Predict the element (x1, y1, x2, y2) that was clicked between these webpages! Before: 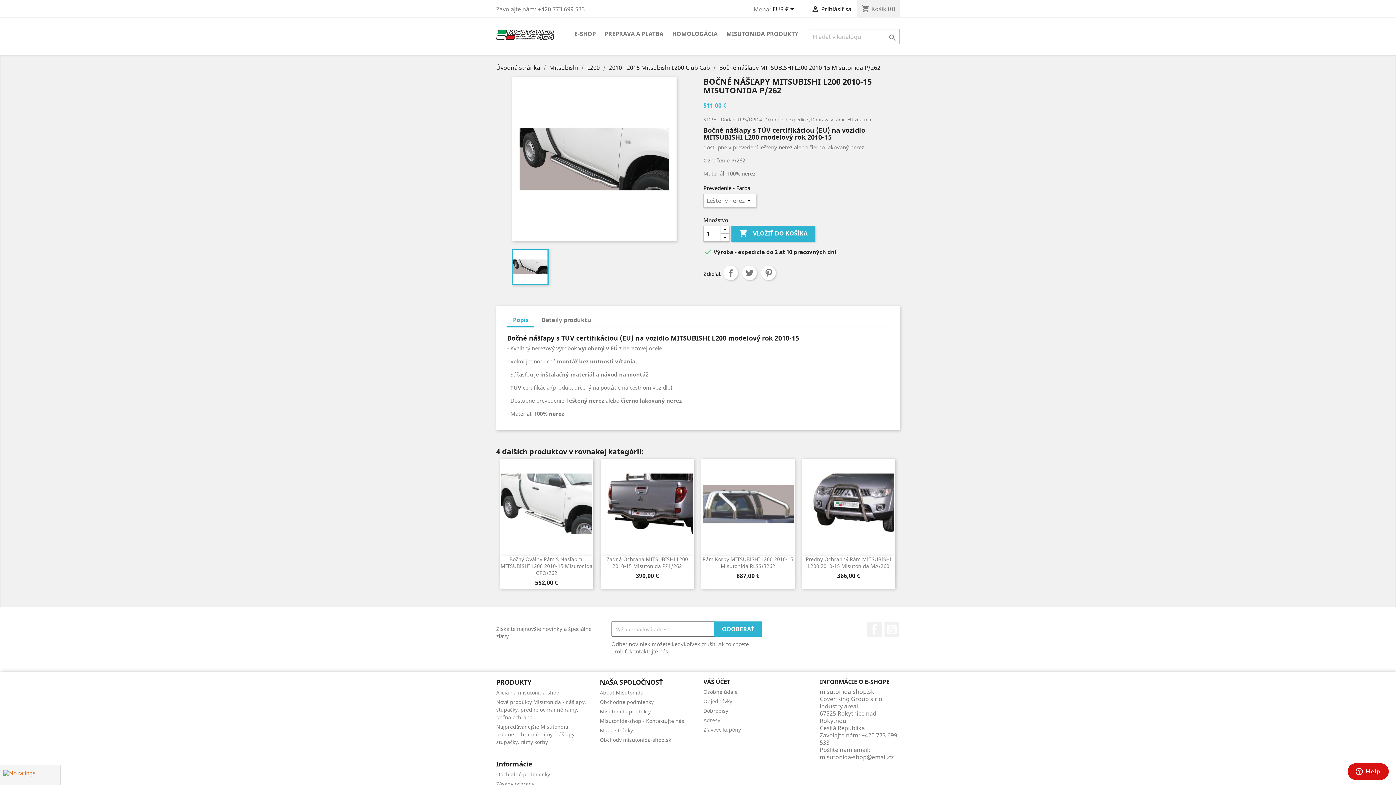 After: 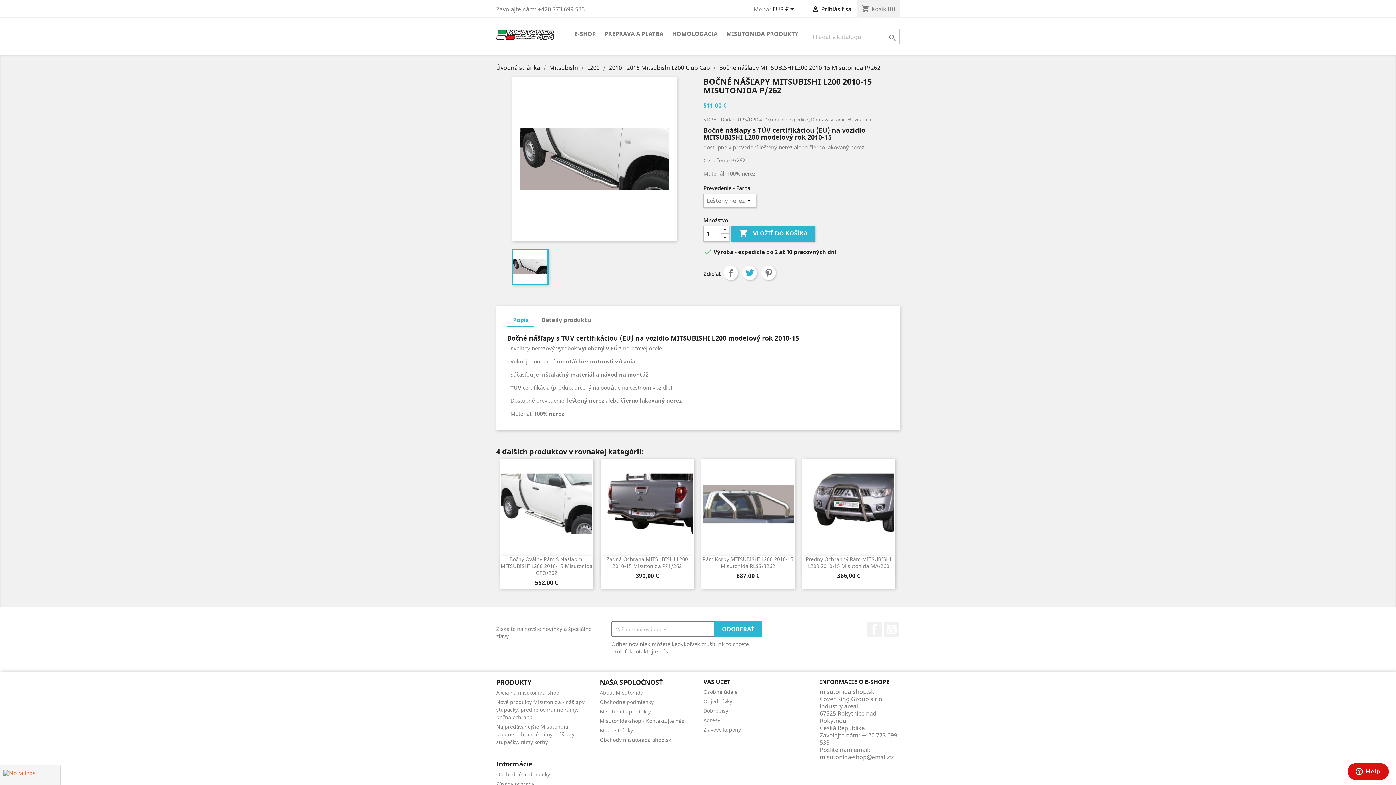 Action: label: Tweetnuť bbox: (742, 265, 757, 280)